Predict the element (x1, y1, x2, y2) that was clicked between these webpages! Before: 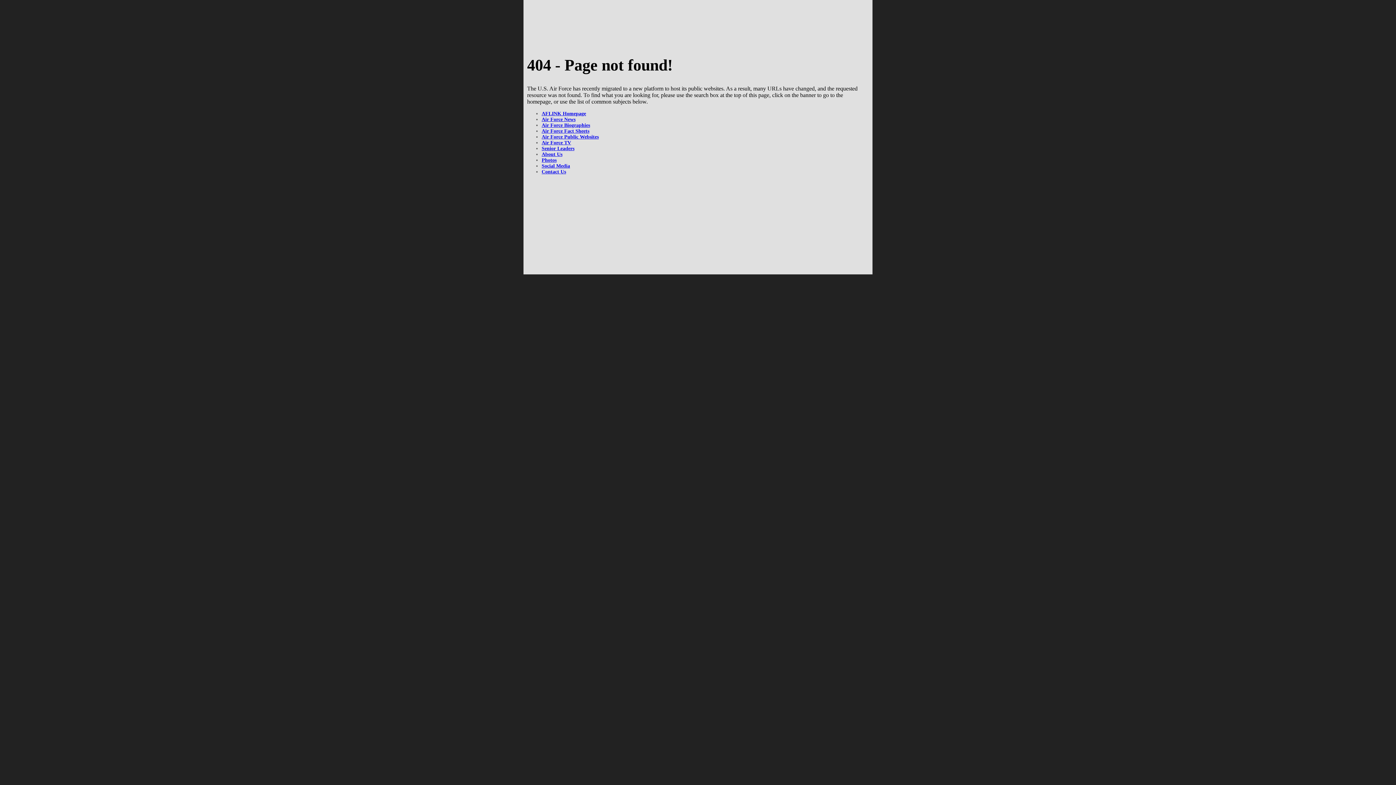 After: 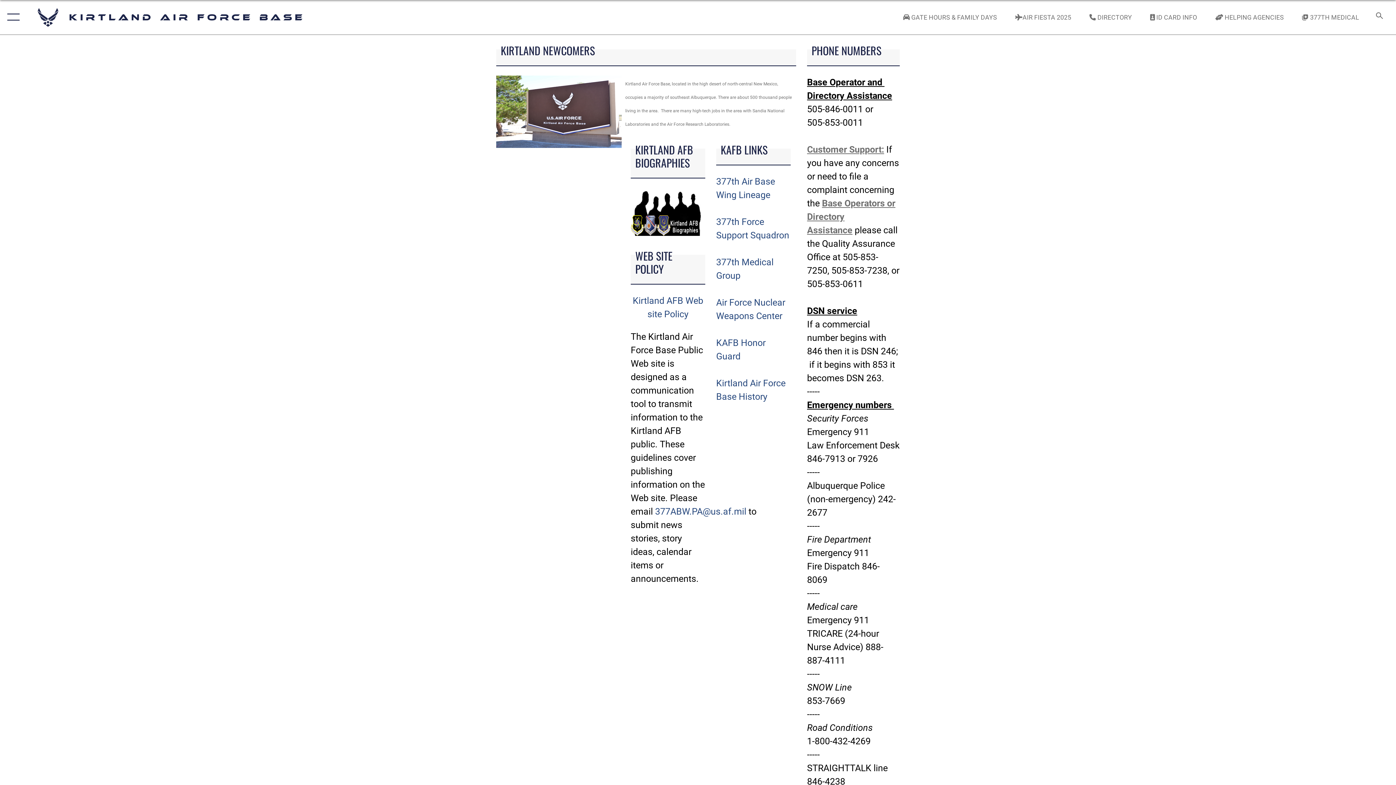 Action: label: About Us bbox: (541, 151, 562, 157)